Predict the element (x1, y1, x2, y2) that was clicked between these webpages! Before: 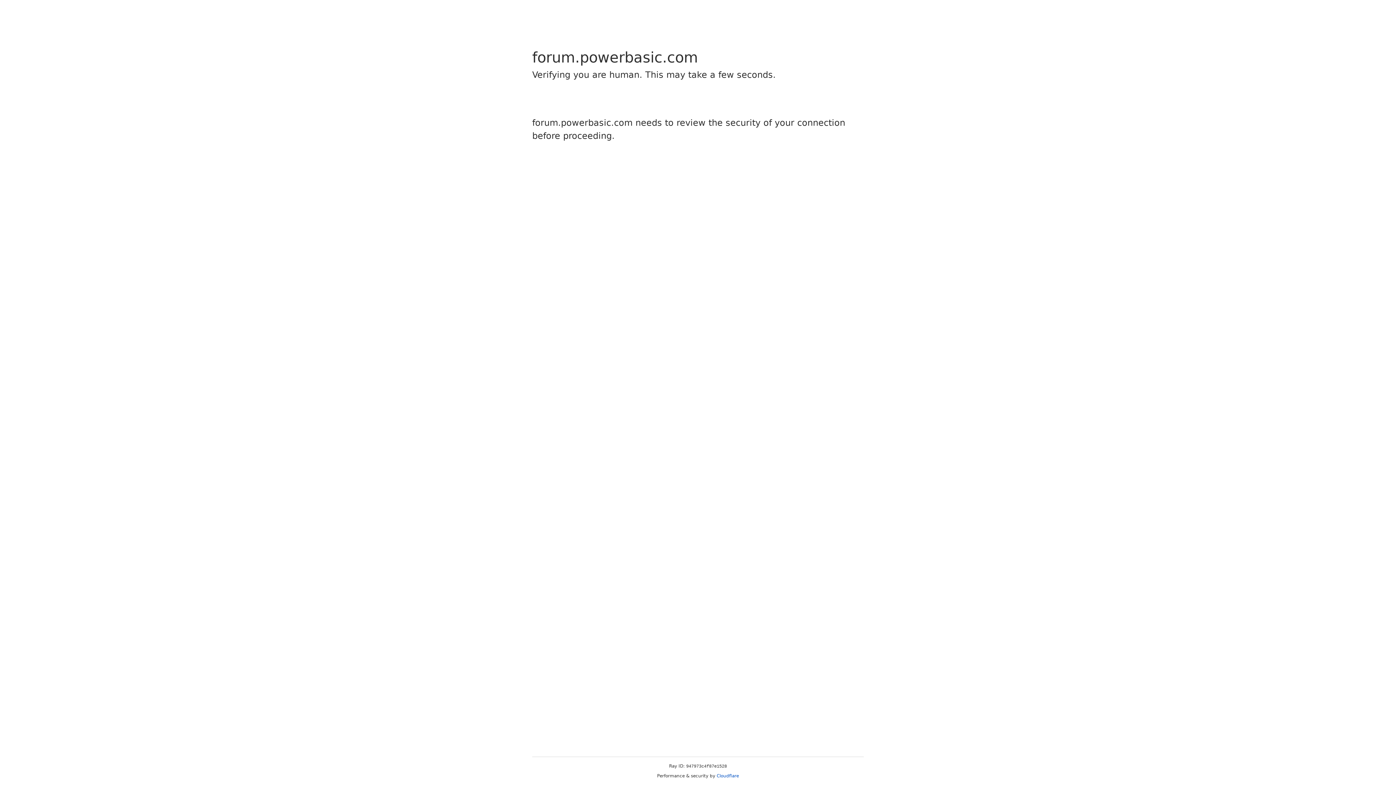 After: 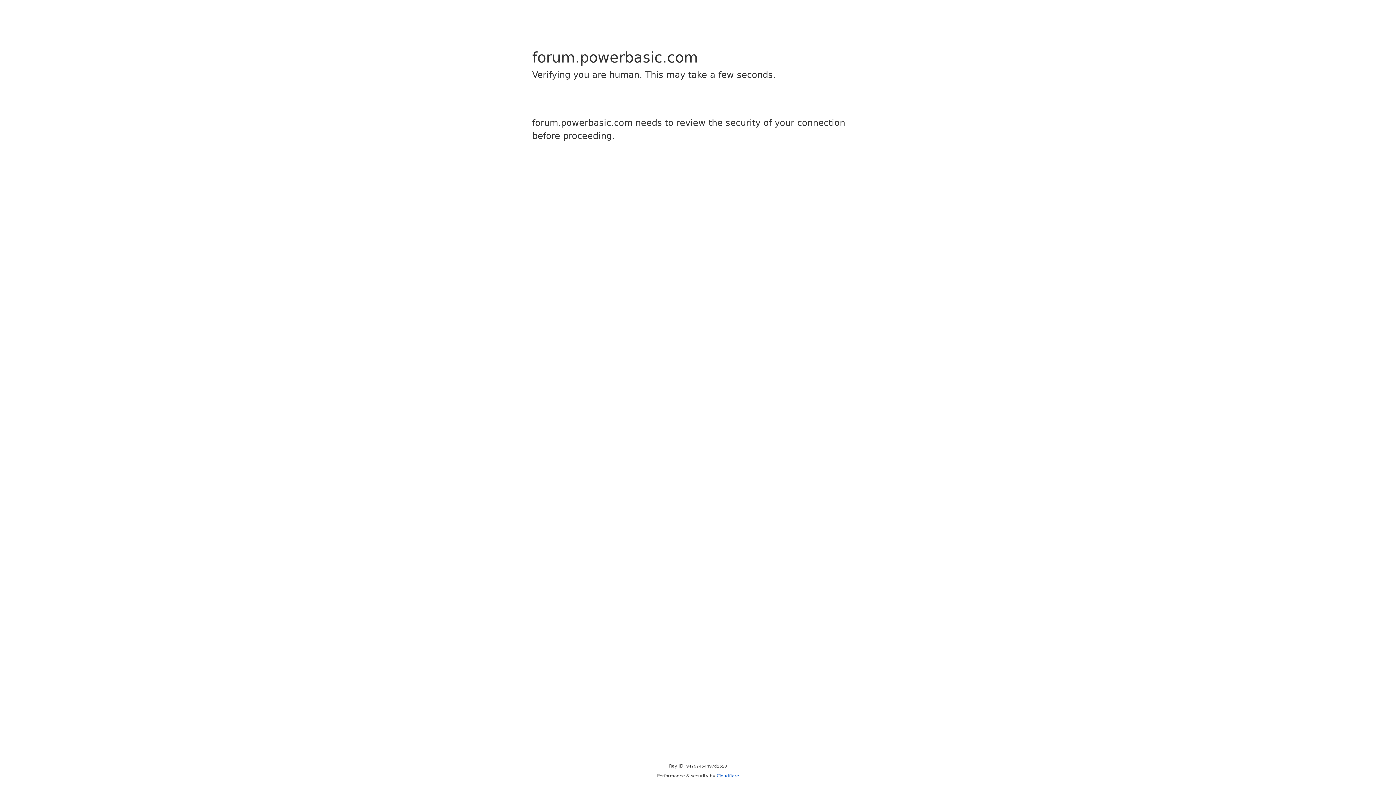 Action: label: Cloudflare bbox: (716, 773, 739, 778)